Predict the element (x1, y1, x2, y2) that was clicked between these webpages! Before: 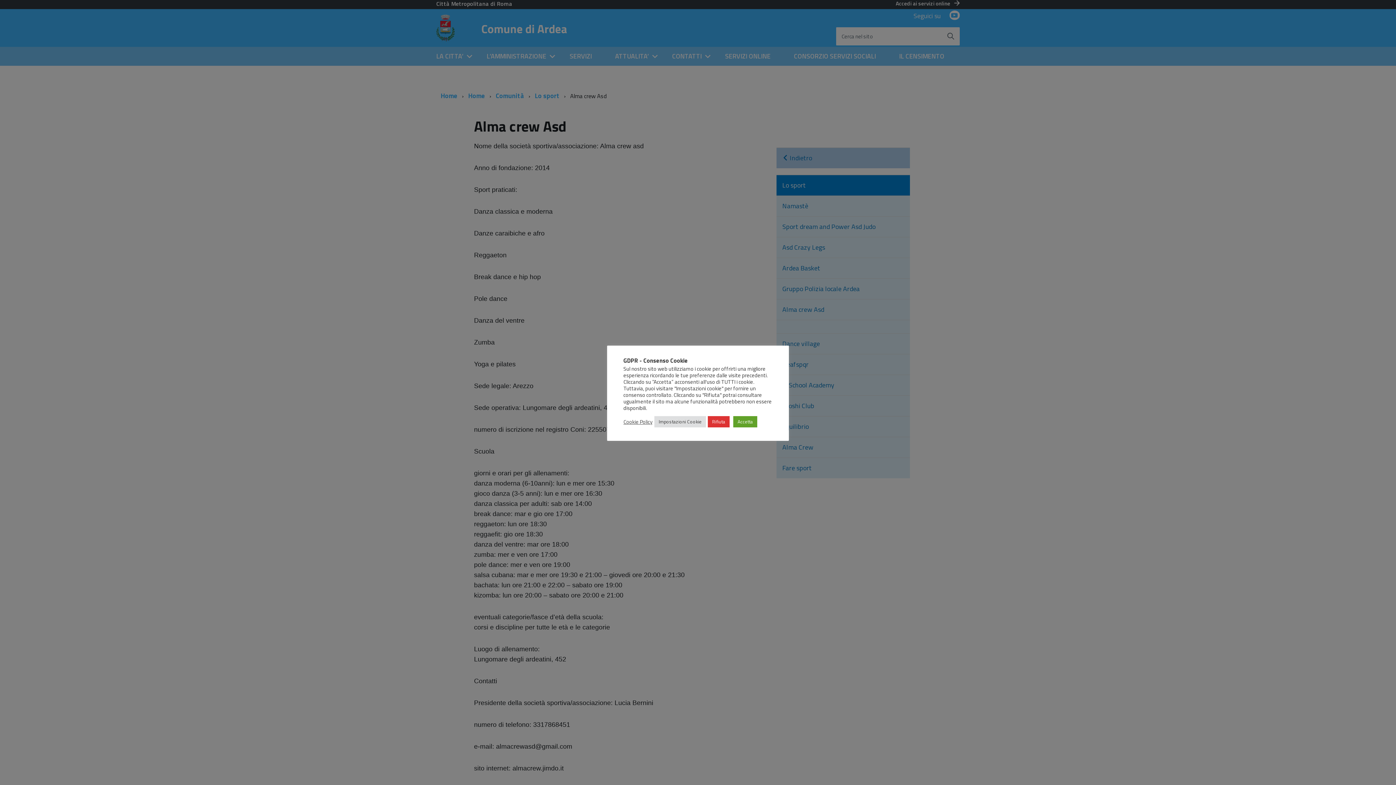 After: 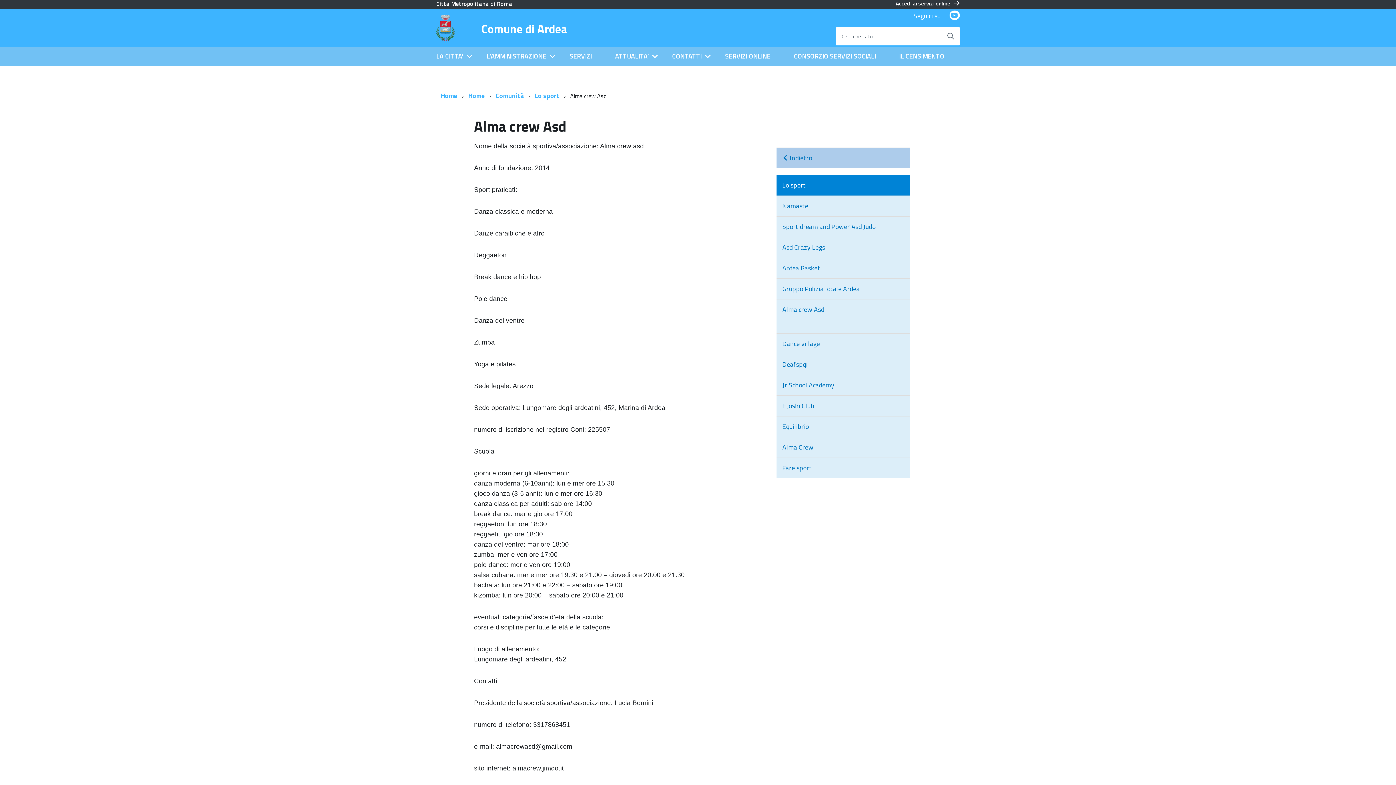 Action: bbox: (708, 416, 729, 427) label: Rifiuta